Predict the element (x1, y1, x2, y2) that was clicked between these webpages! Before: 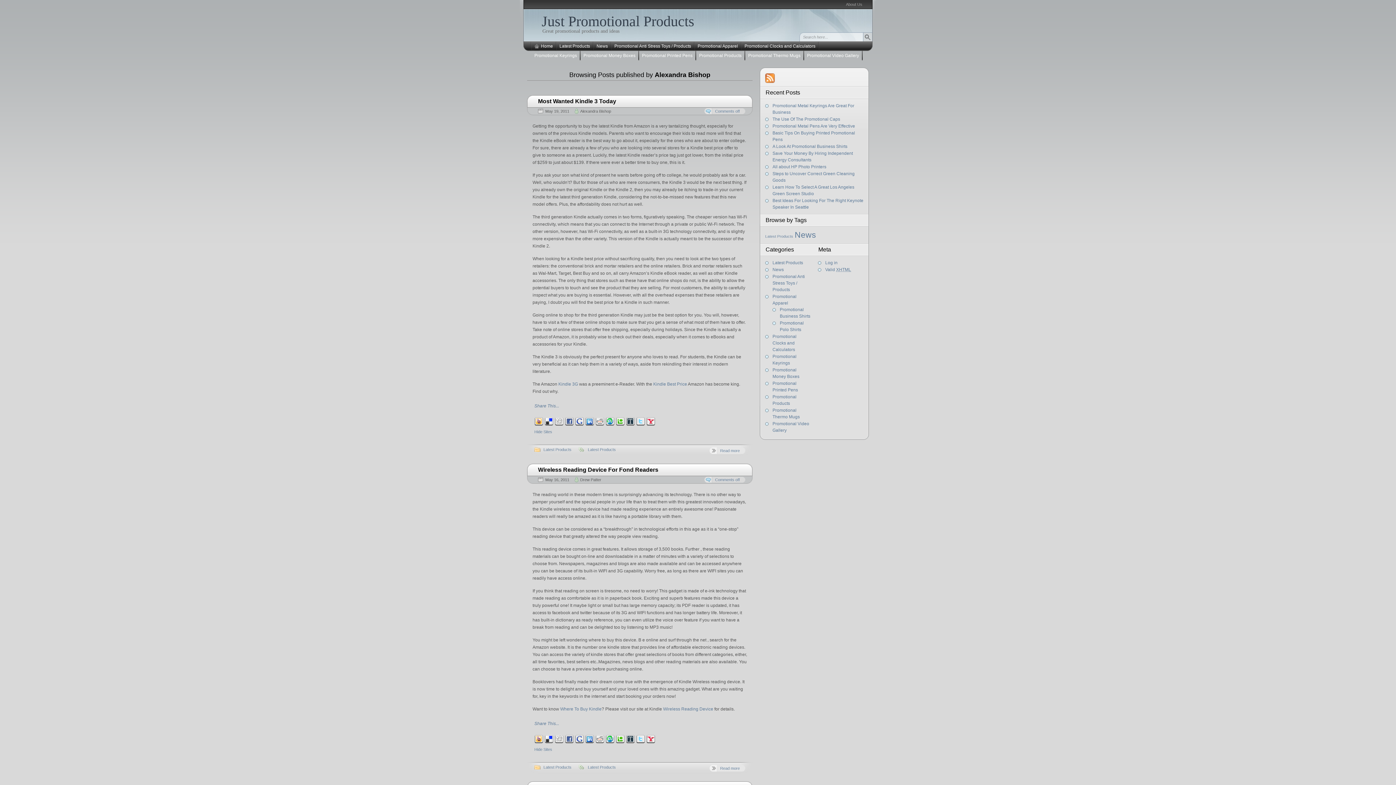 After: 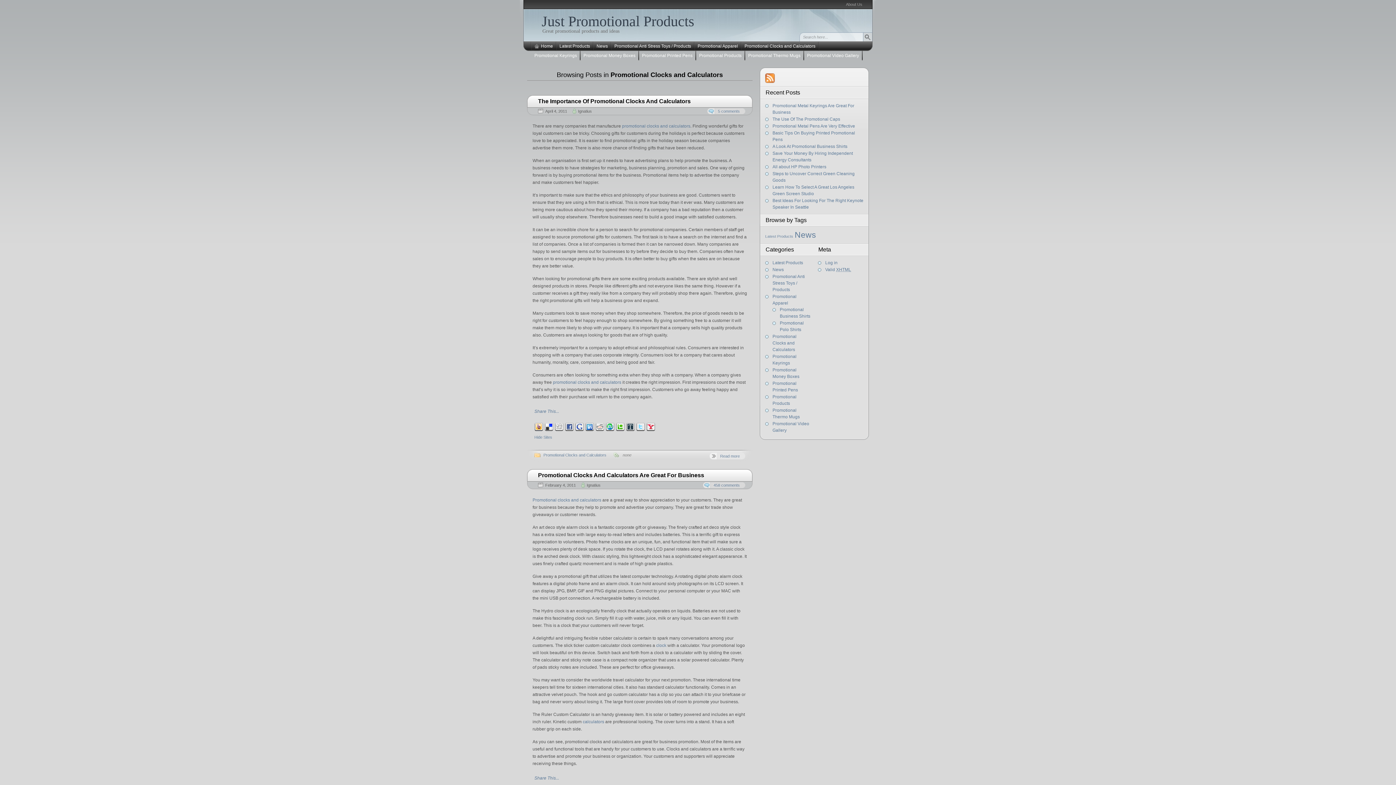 Action: label: Promotional Clocks and Calculators bbox: (772, 334, 796, 352)